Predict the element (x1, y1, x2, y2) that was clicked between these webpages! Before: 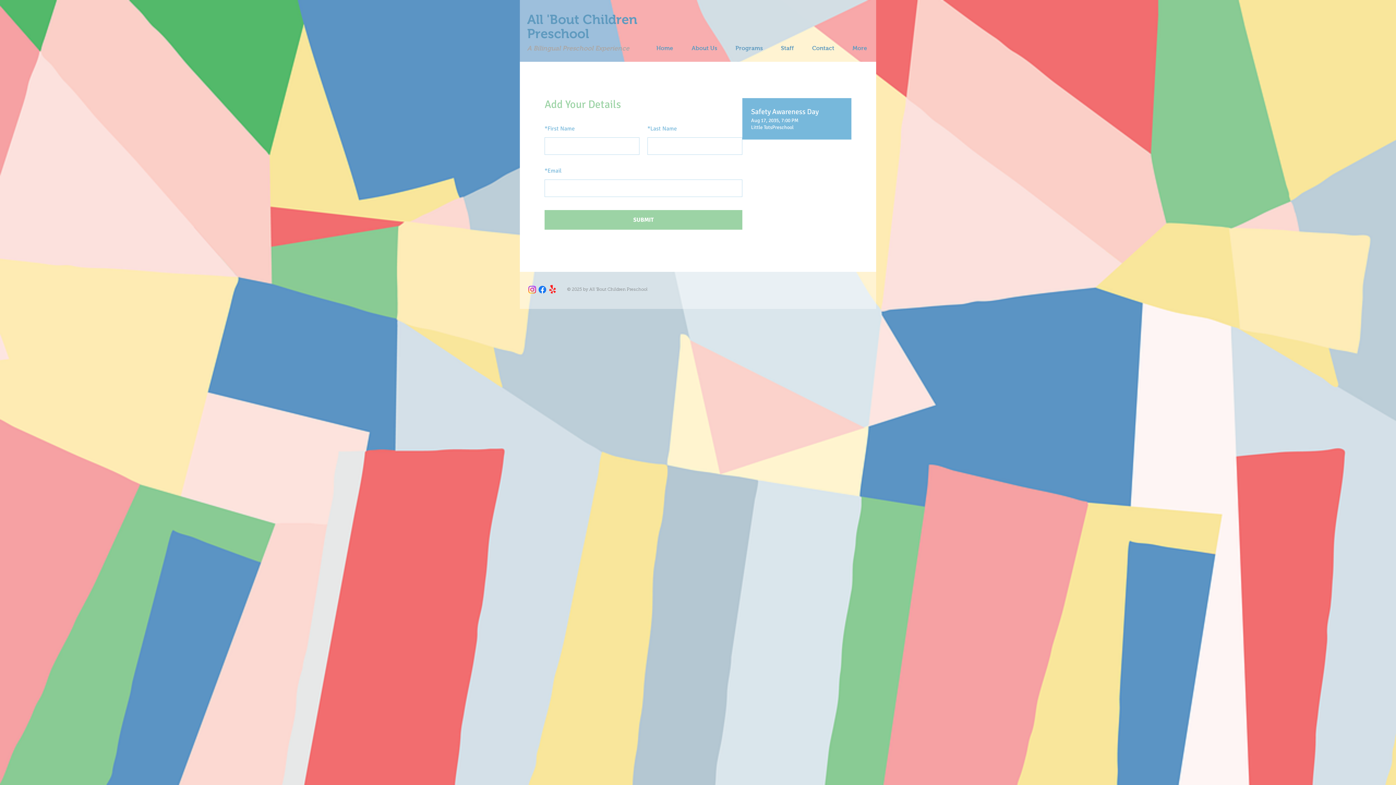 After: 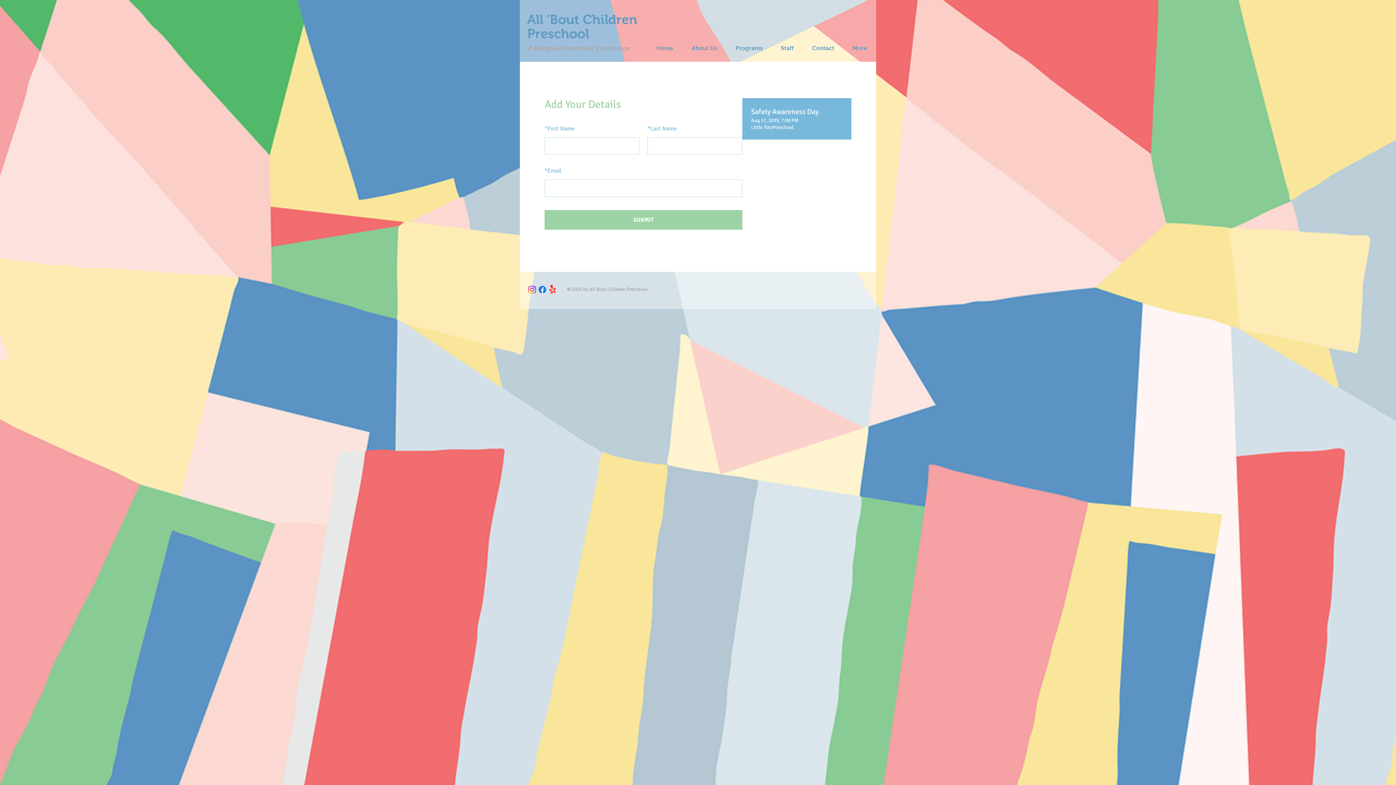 Action: label: SUBMIT bbox: (544, 210, 742, 229)